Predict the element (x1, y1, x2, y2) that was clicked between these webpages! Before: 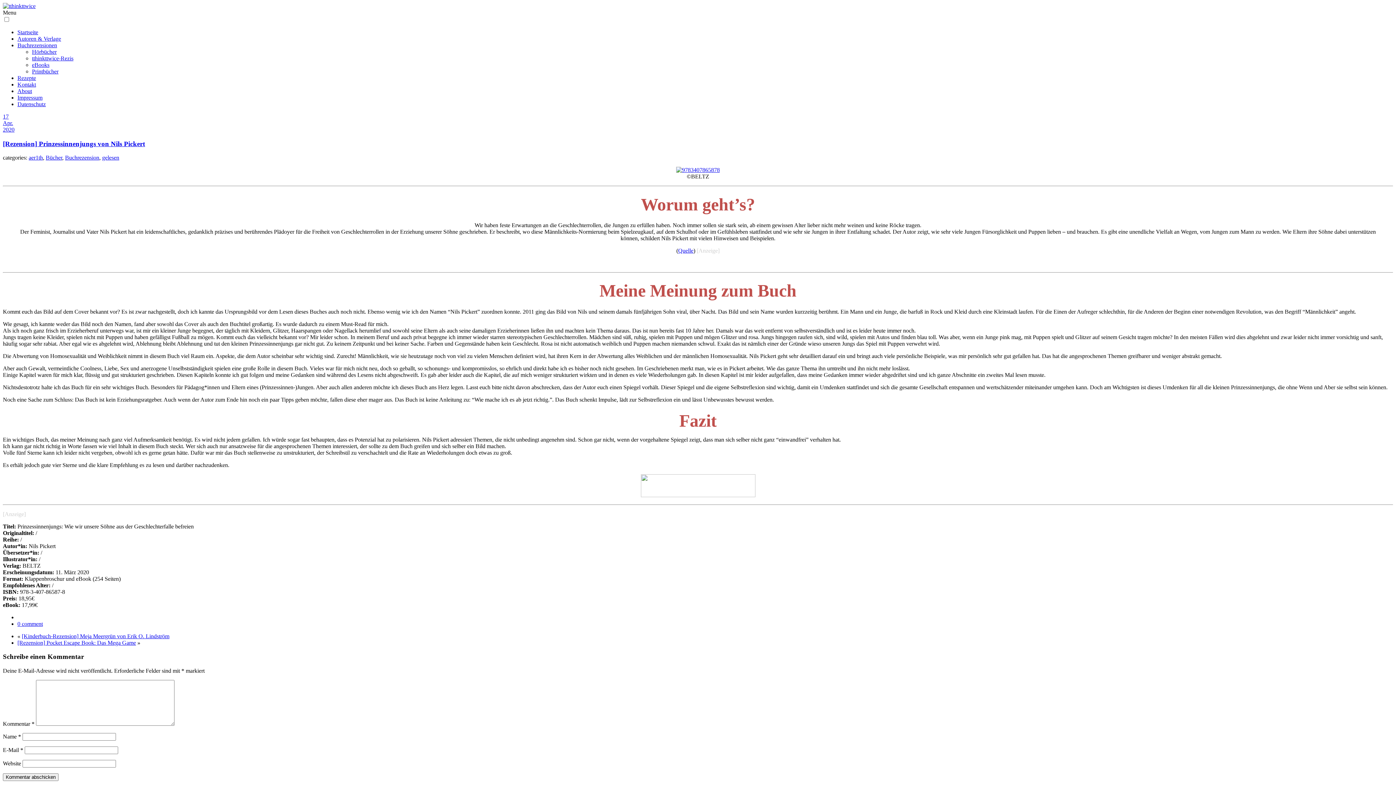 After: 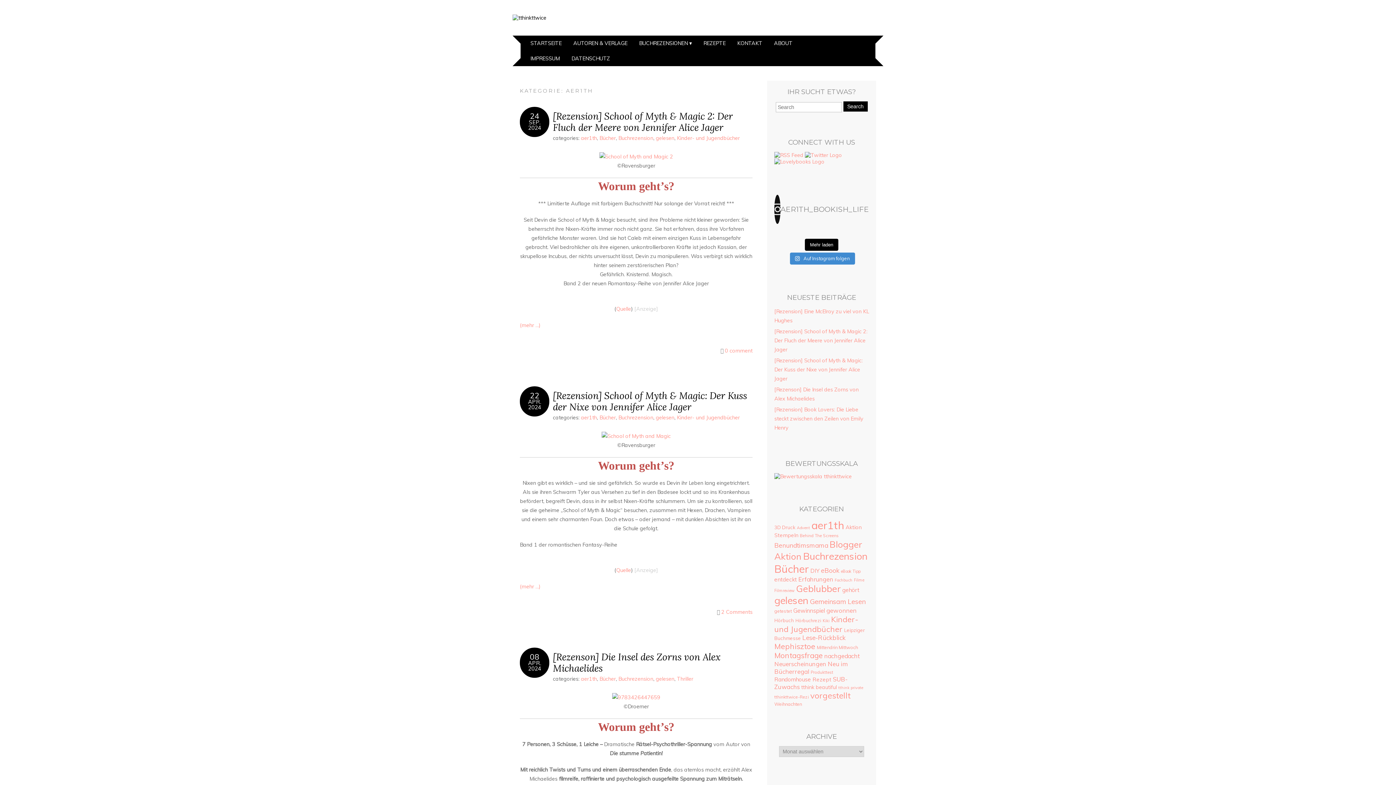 Action: label: aer1th bbox: (28, 154, 42, 160)